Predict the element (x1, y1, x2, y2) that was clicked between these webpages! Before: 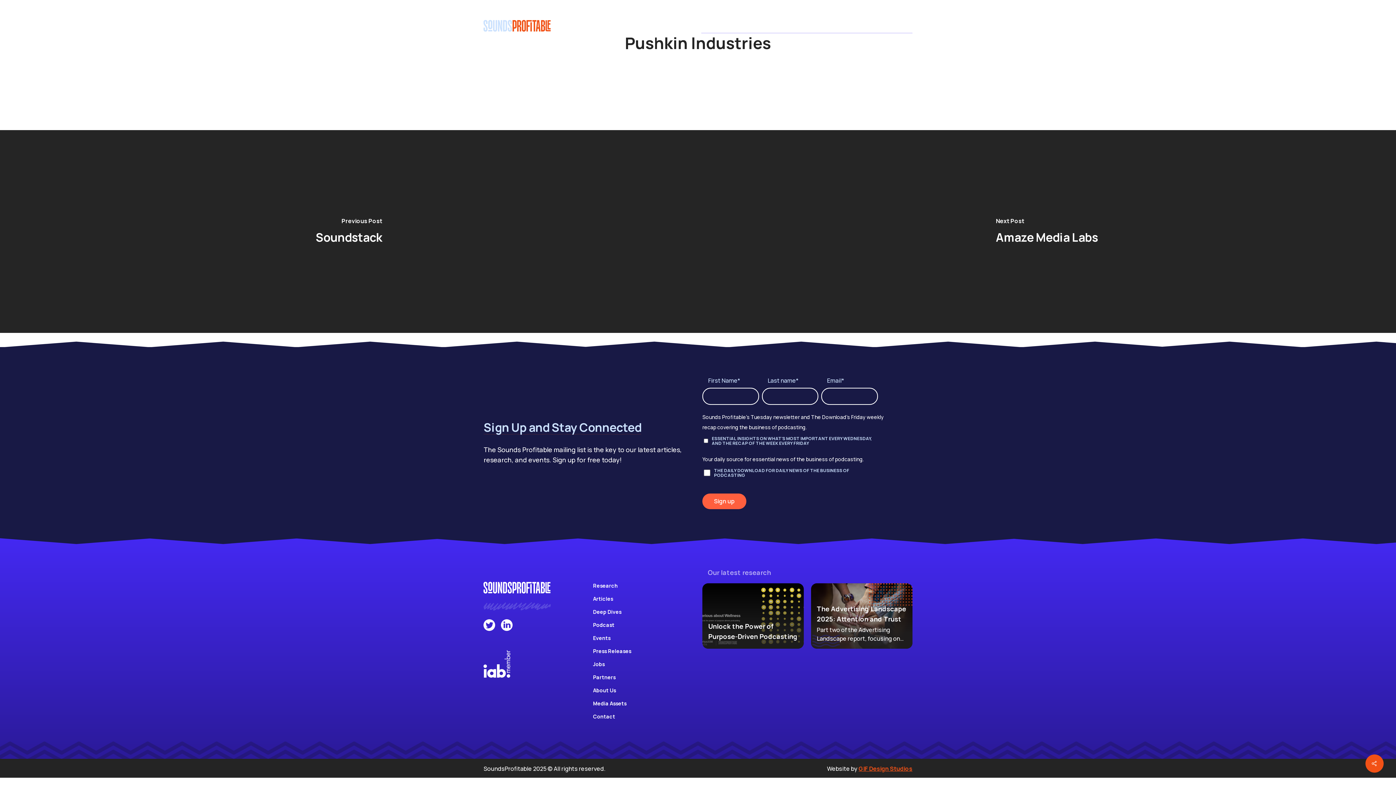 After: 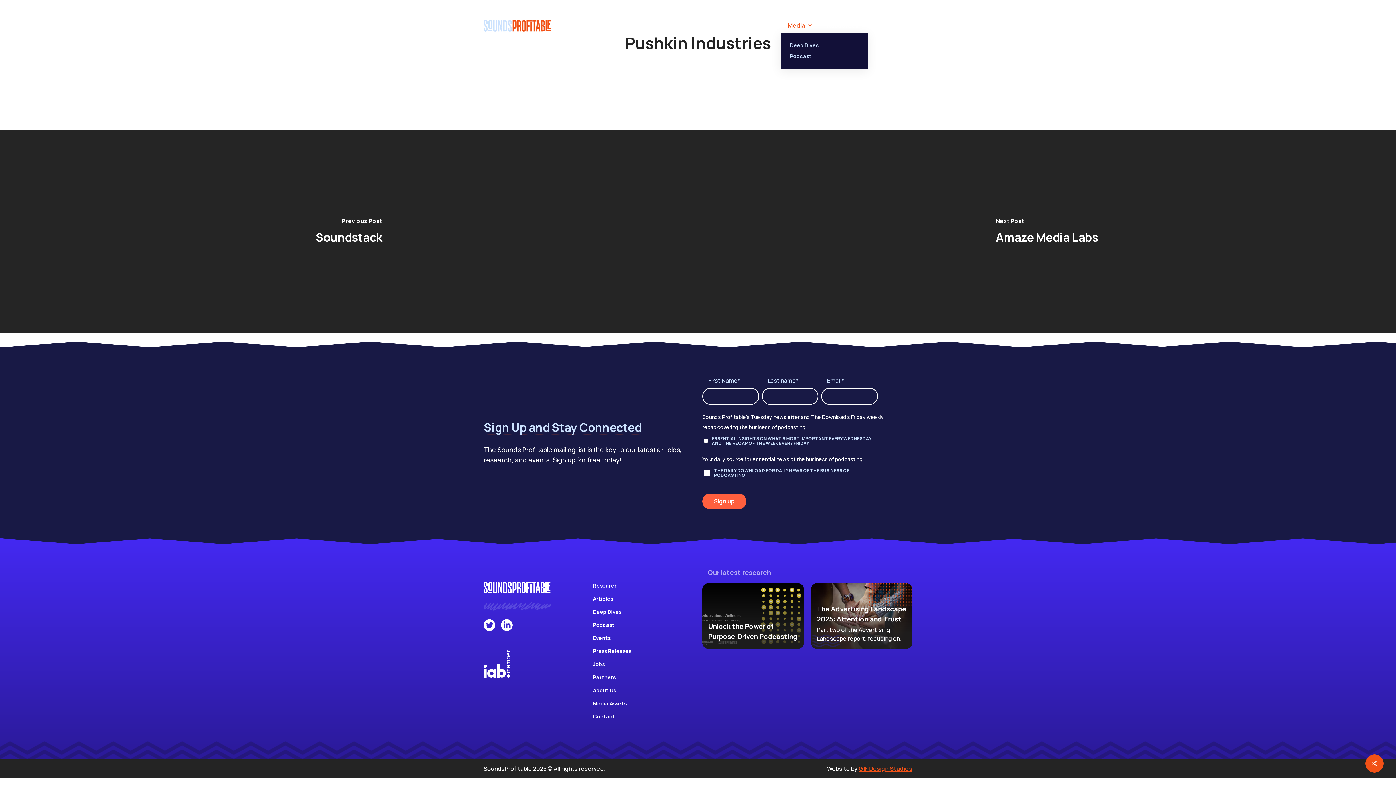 Action: bbox: (780, 22, 820, 28) label: Media